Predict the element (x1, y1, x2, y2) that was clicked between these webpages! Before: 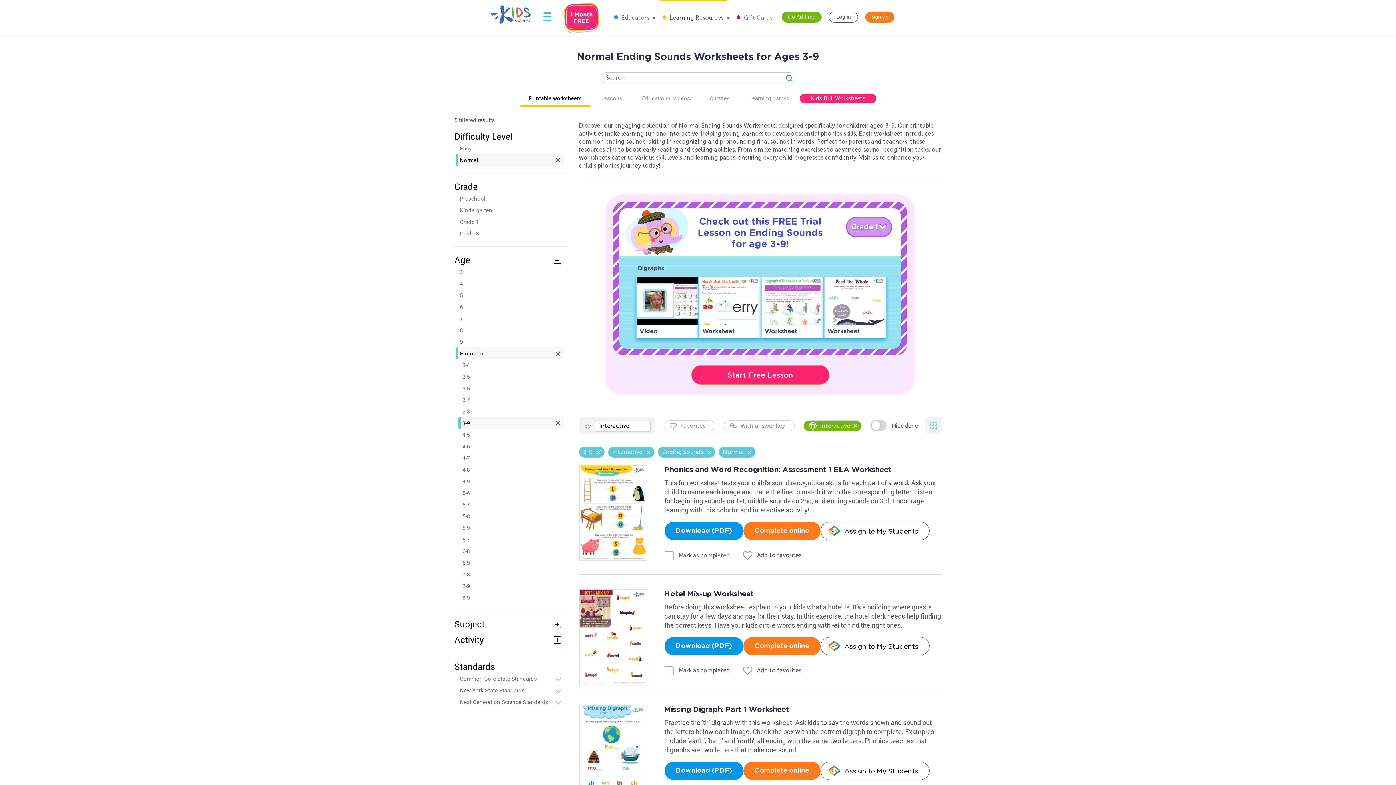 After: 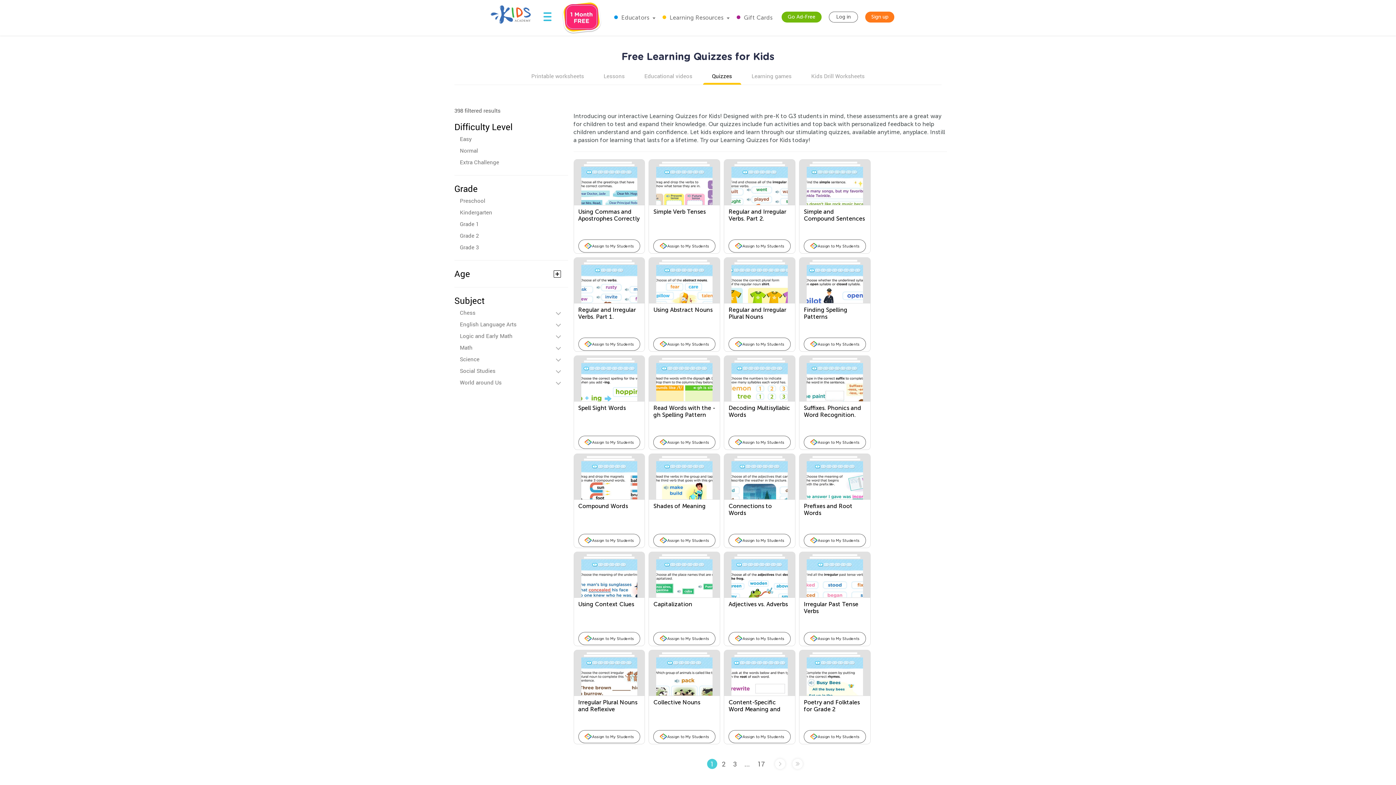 Action: bbox: (700, 94, 738, 101) label: Quizzes